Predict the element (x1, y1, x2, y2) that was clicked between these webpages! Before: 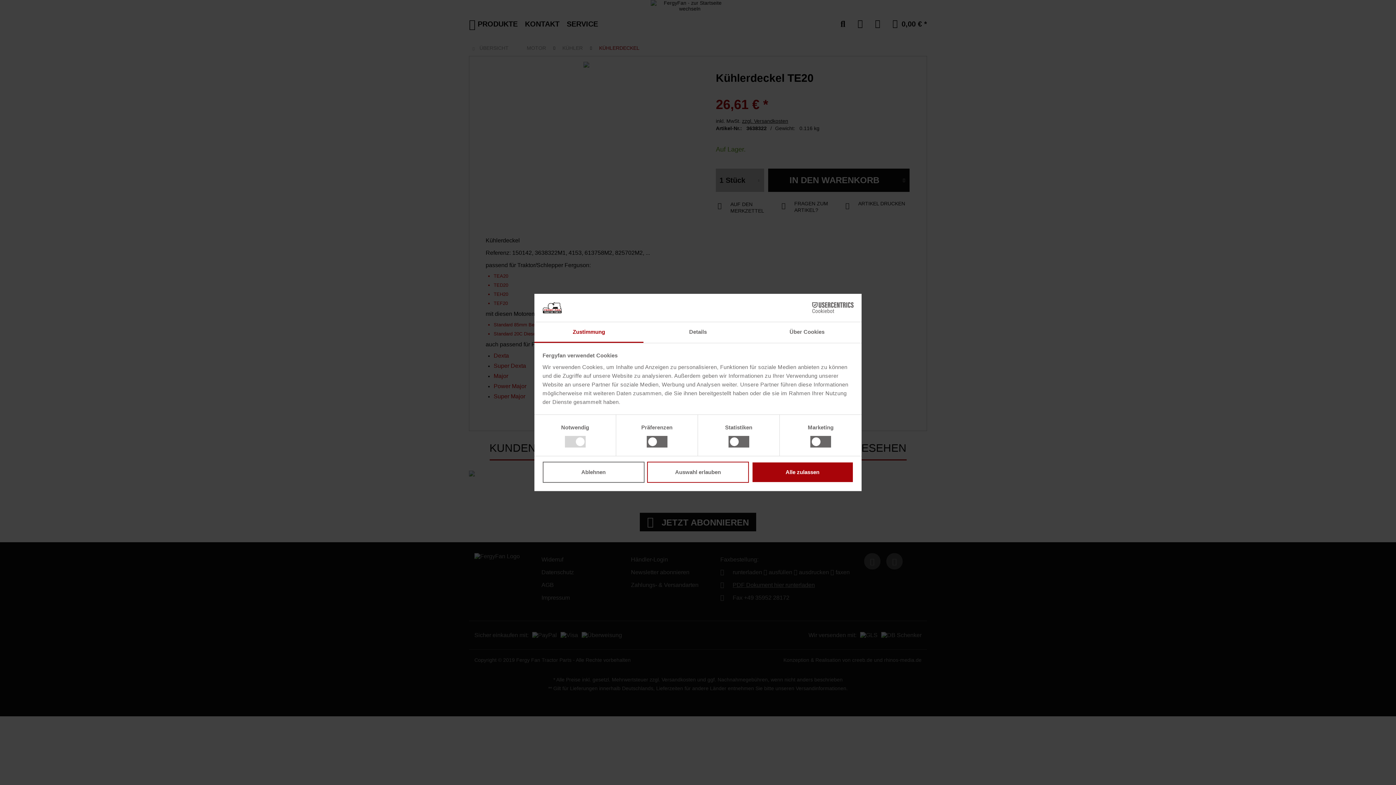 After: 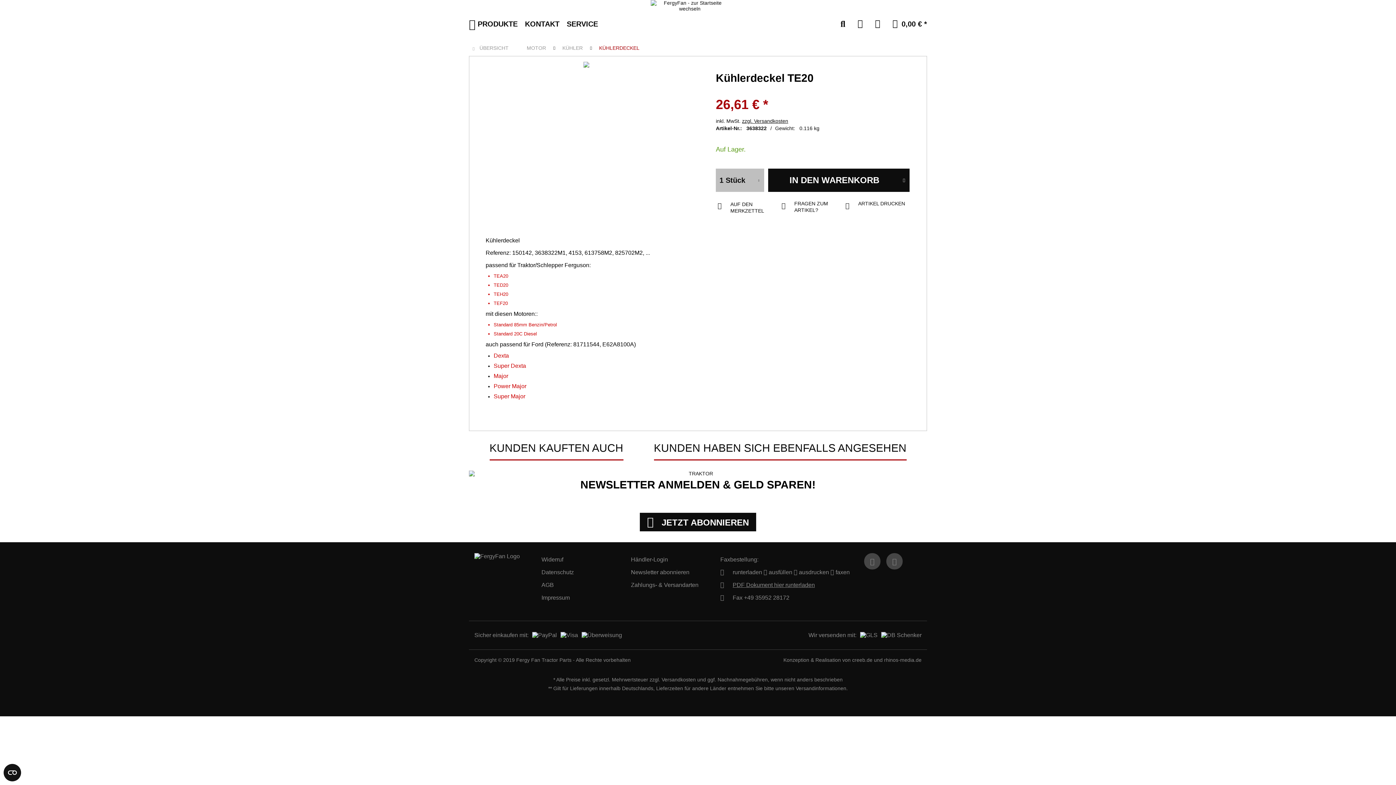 Action: label: Auswahl erlauben bbox: (647, 461, 749, 482)